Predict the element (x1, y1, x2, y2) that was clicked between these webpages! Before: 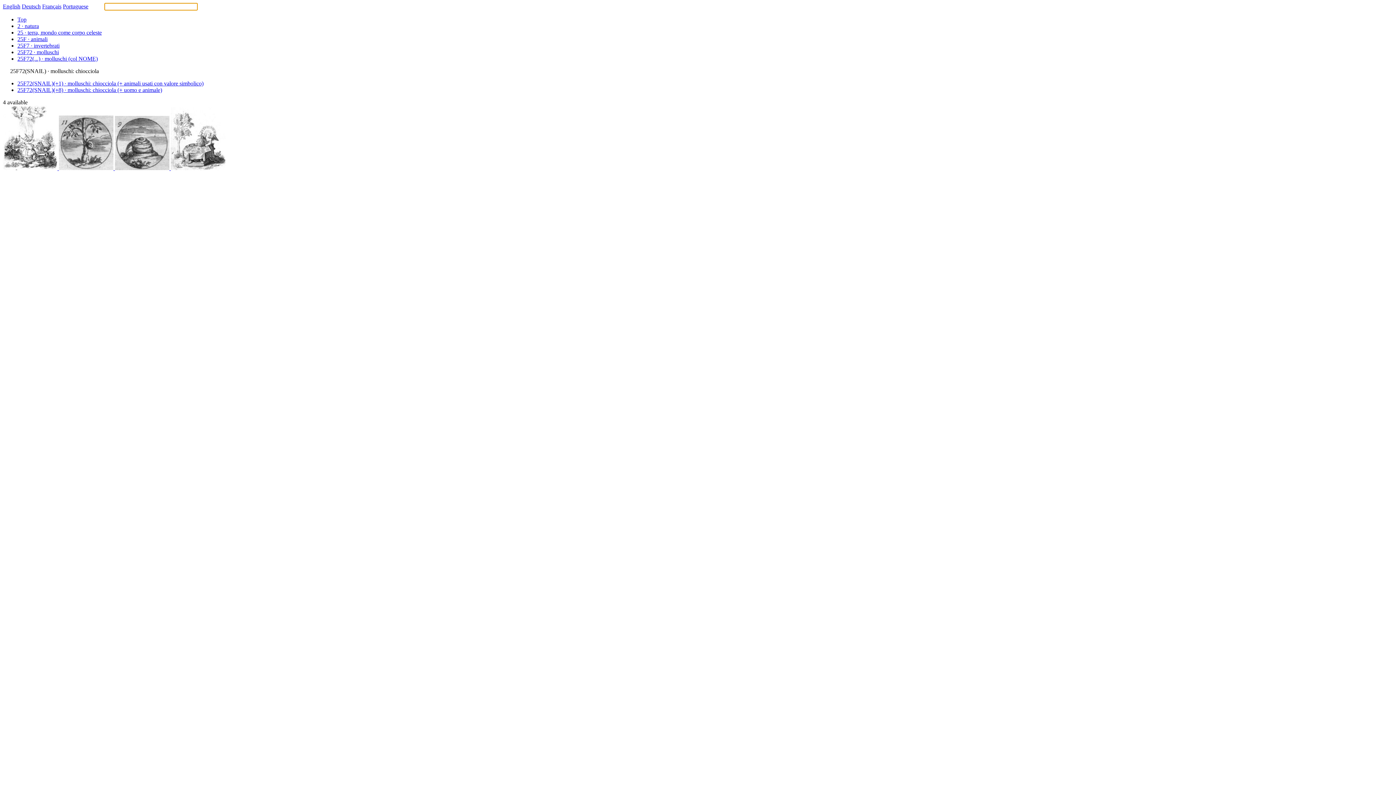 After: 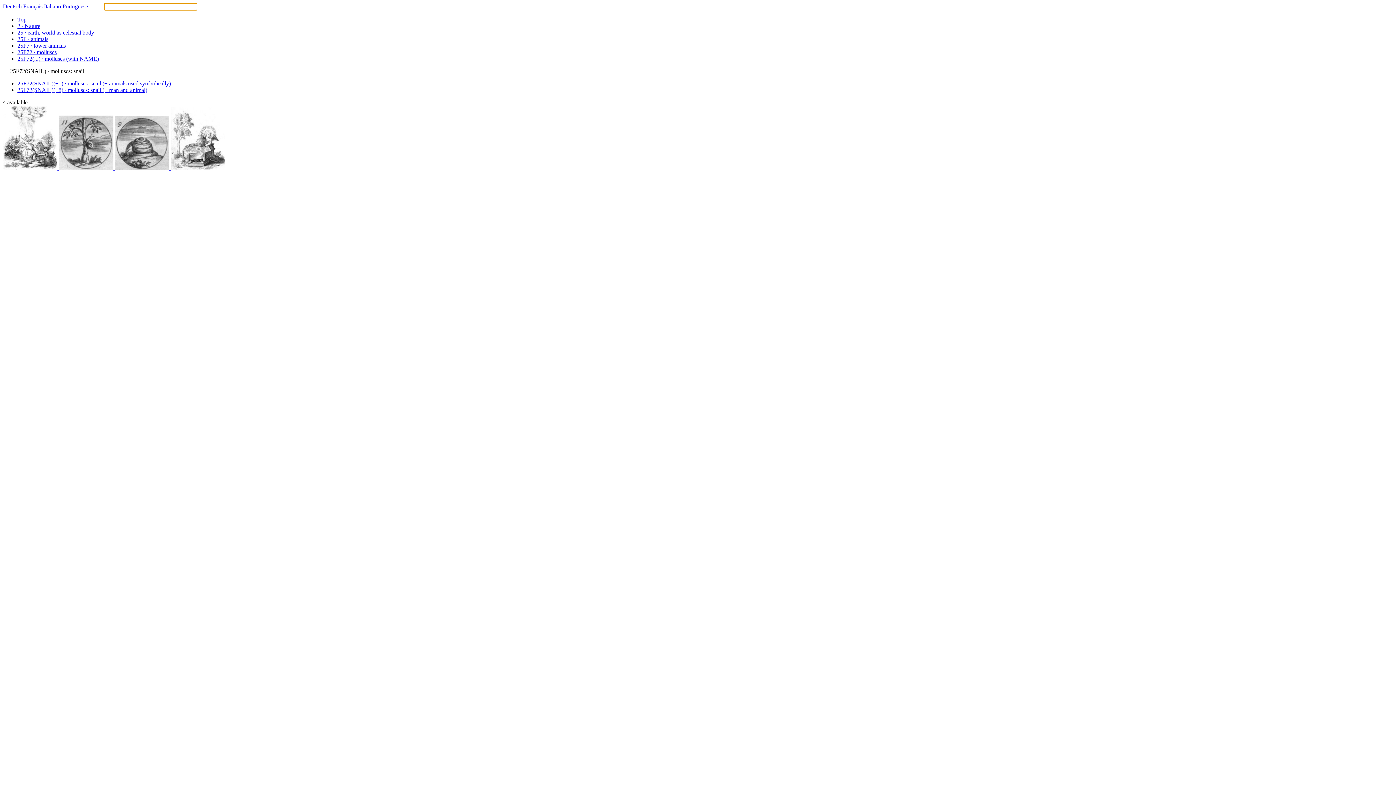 Action: label: English bbox: (2, 3, 20, 9)